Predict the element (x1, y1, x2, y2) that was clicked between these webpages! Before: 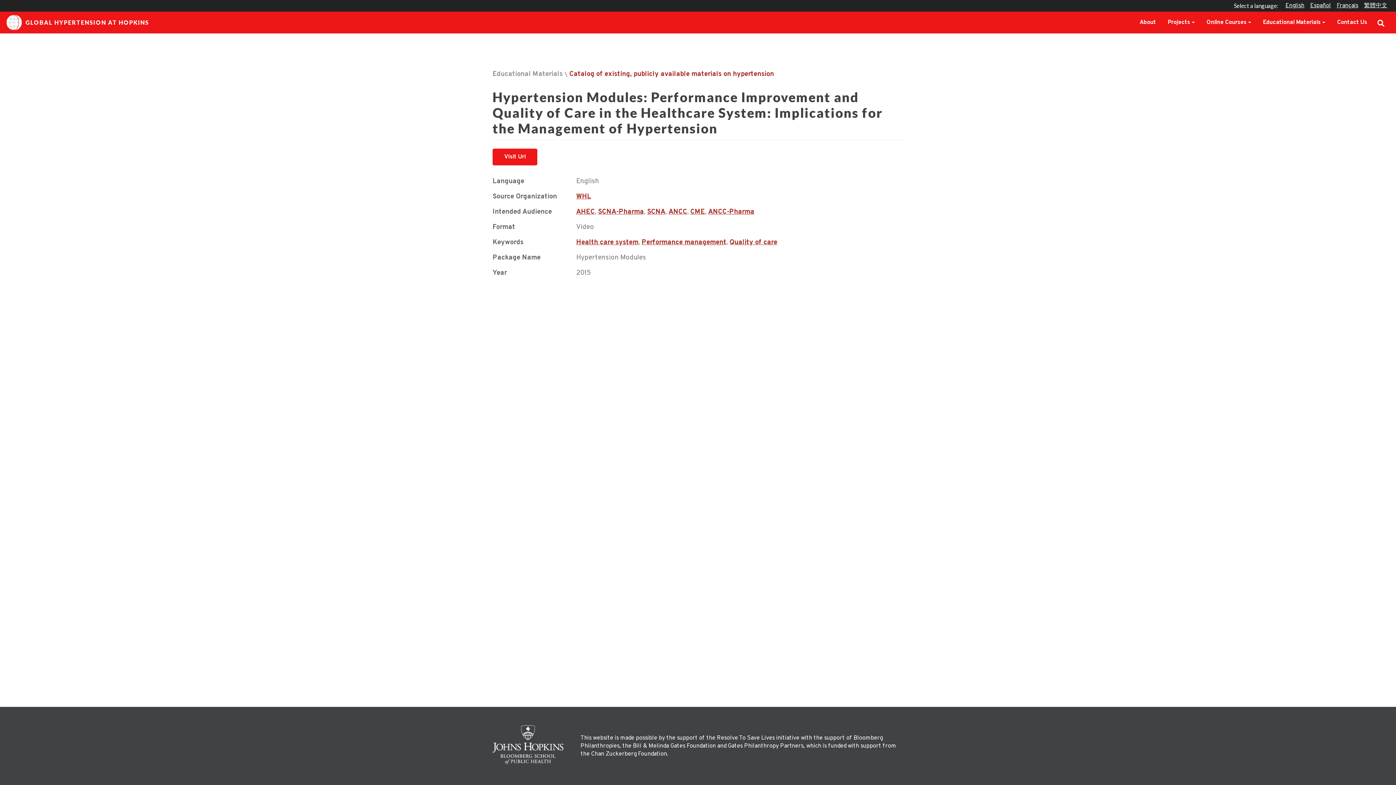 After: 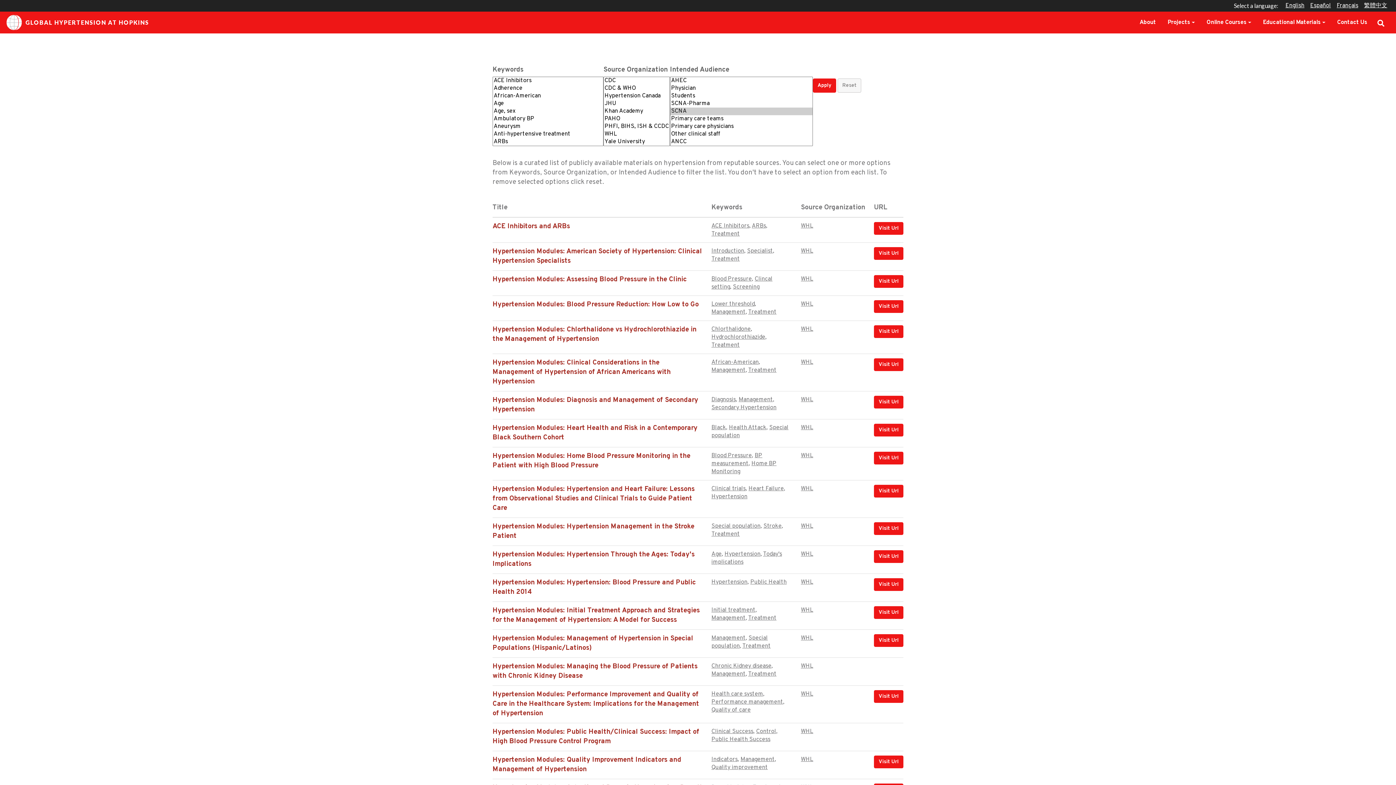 Action: bbox: (647, 208, 665, 216) label: SCNA